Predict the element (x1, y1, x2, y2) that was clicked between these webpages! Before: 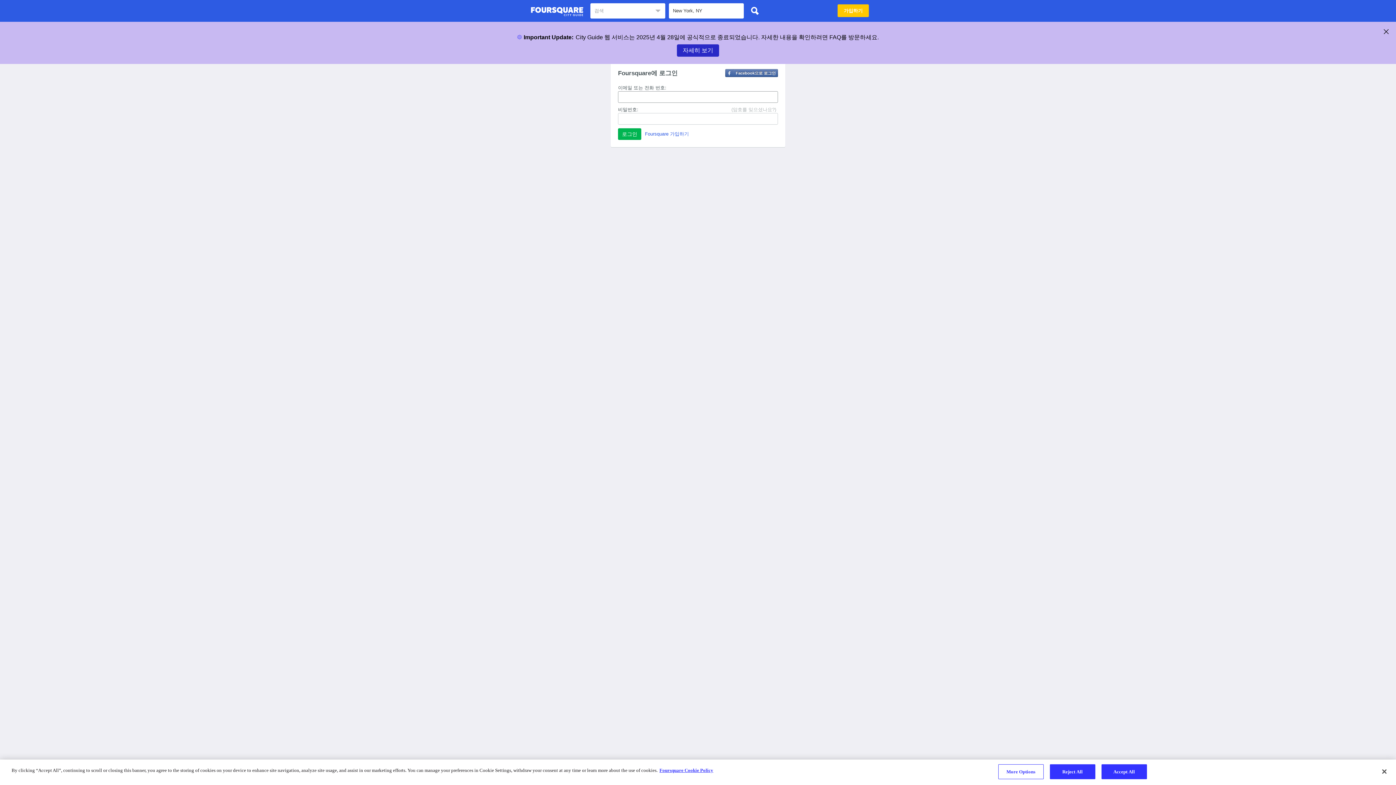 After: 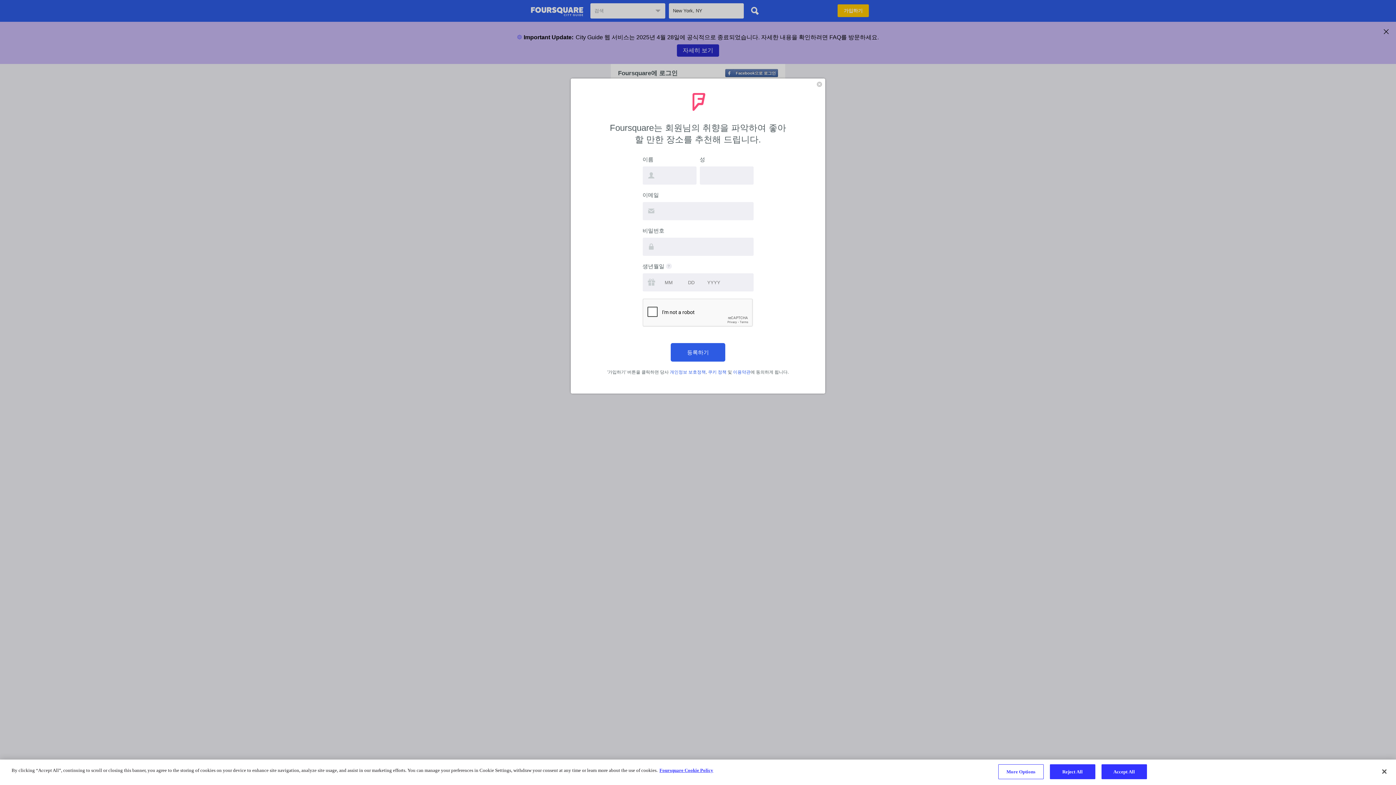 Action: bbox: (645, 131, 689, 136) label: Foursquare 가입하기